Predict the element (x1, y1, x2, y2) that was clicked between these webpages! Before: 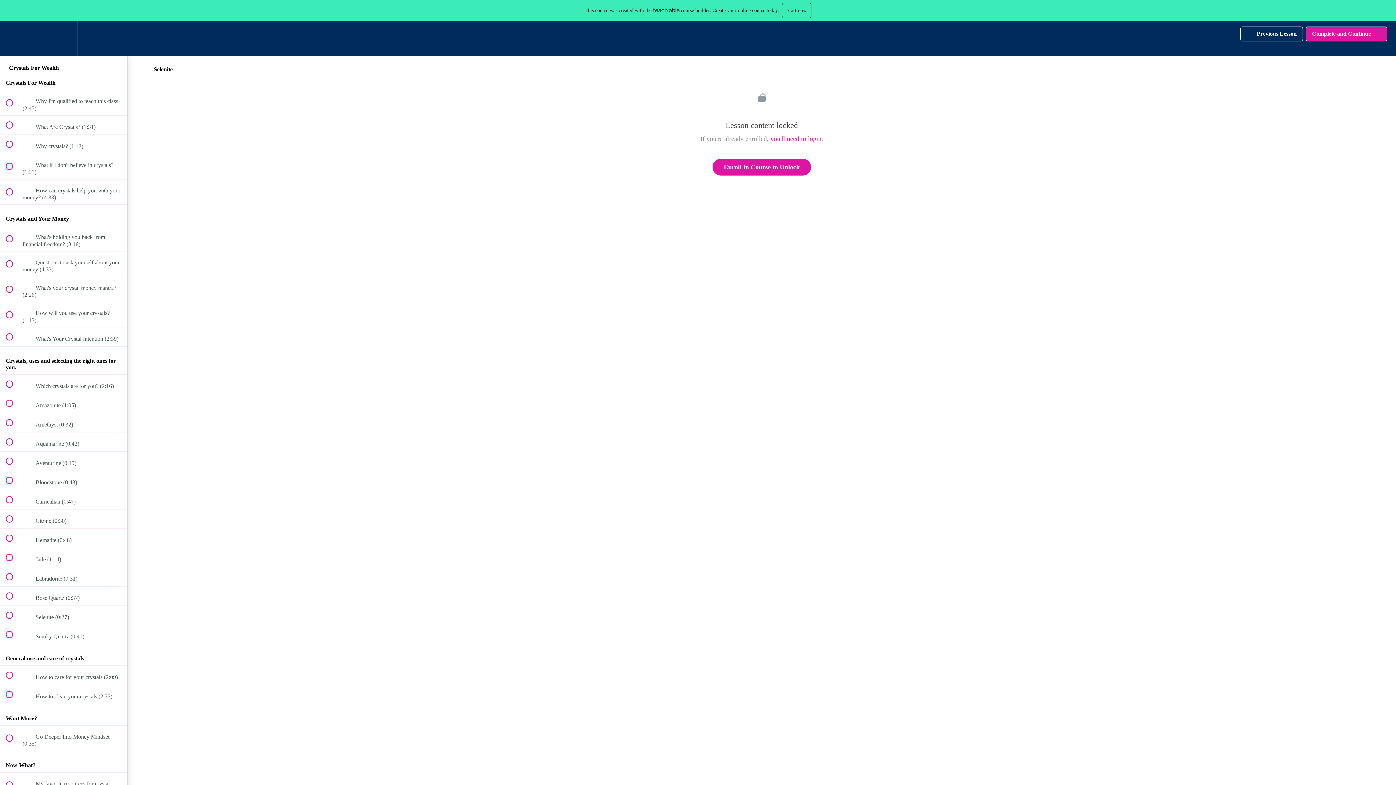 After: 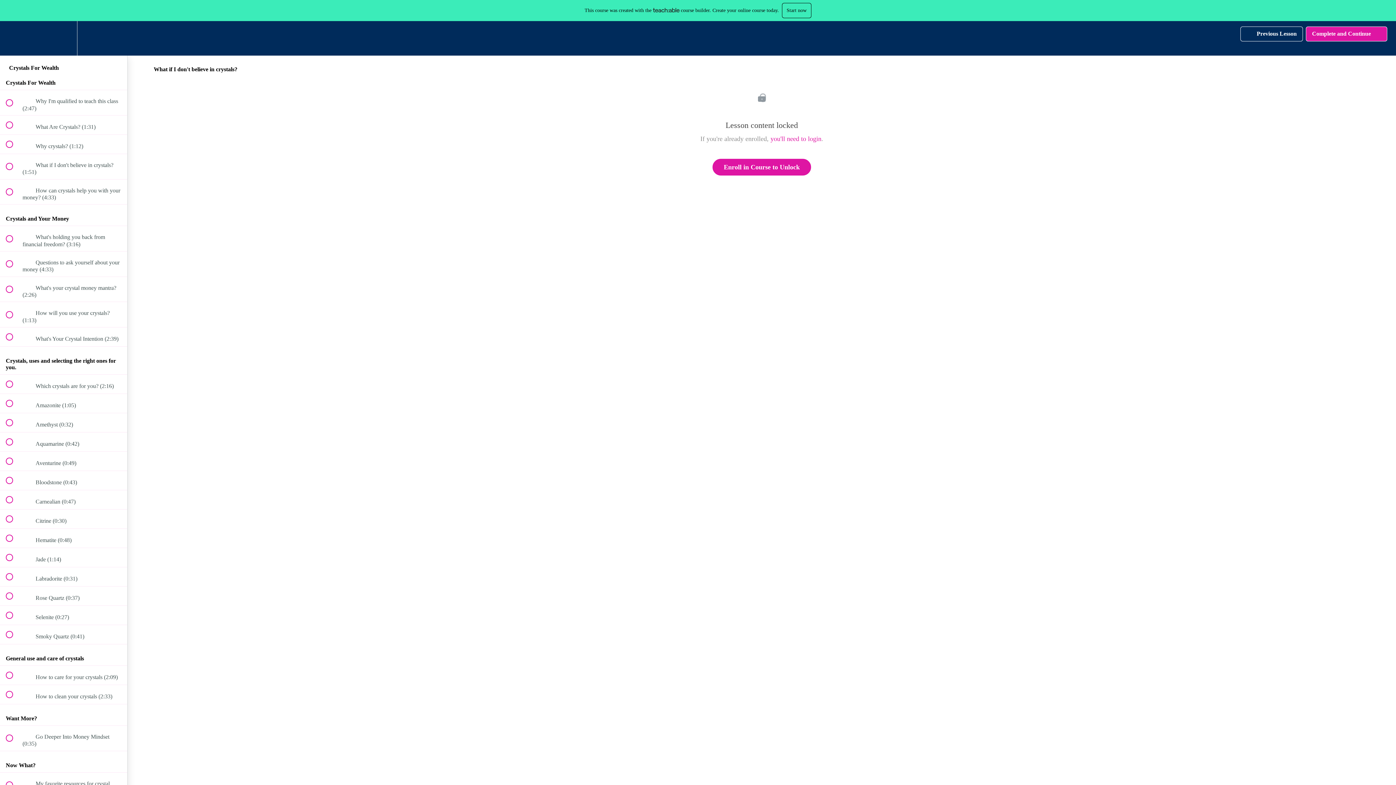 Action: bbox: (0, 154, 127, 179) label:  
 What if I don't believe in crystals? (1:51)